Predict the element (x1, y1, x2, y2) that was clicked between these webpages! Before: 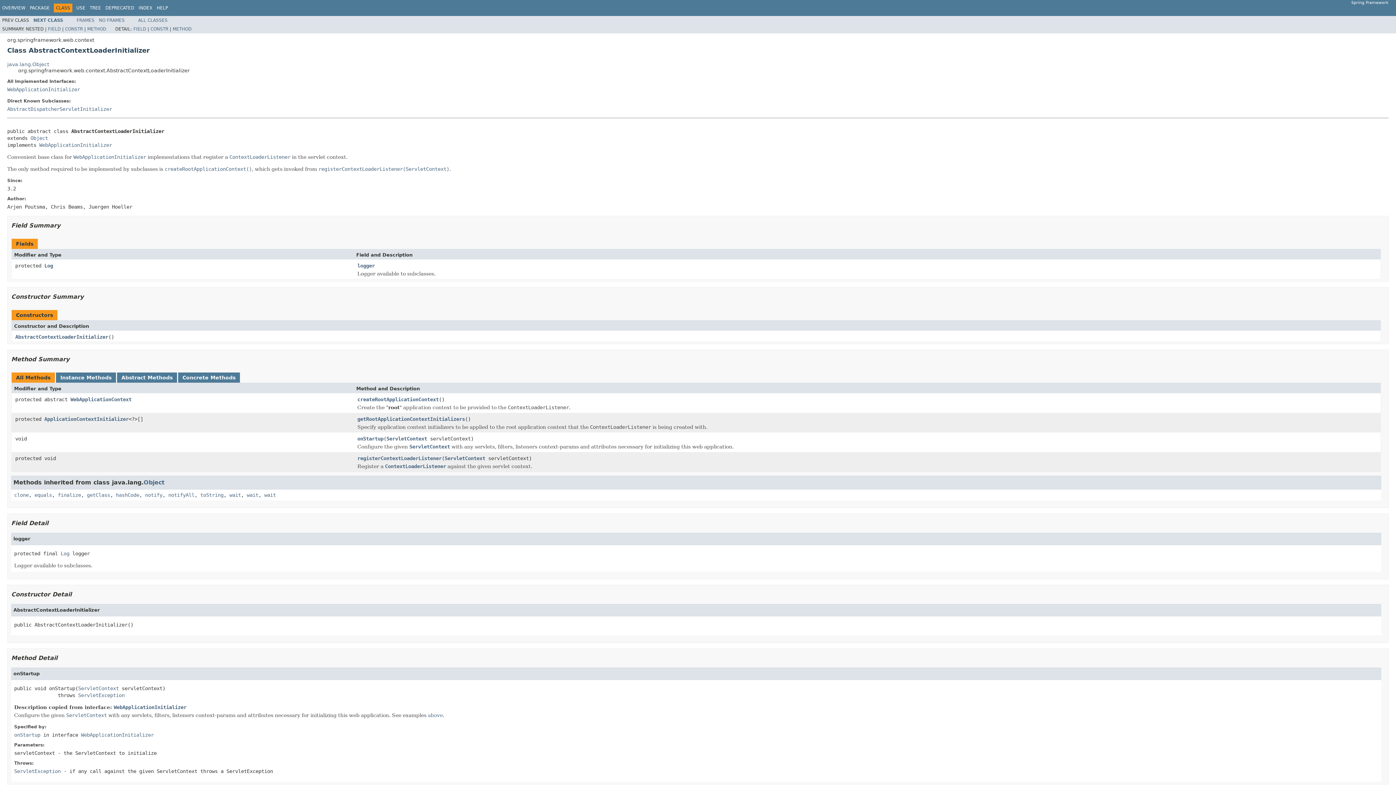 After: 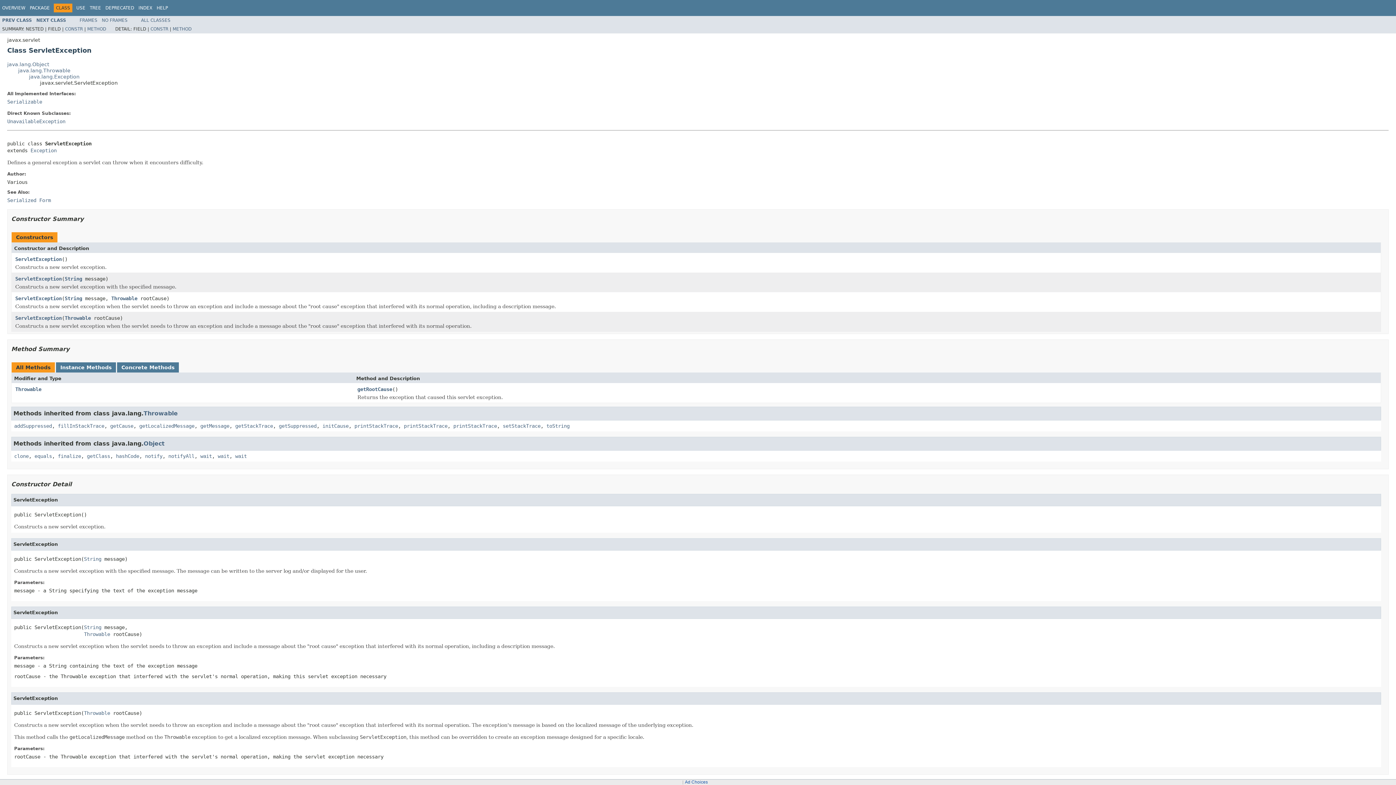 Action: bbox: (14, 768, 60, 774) label: ServletException